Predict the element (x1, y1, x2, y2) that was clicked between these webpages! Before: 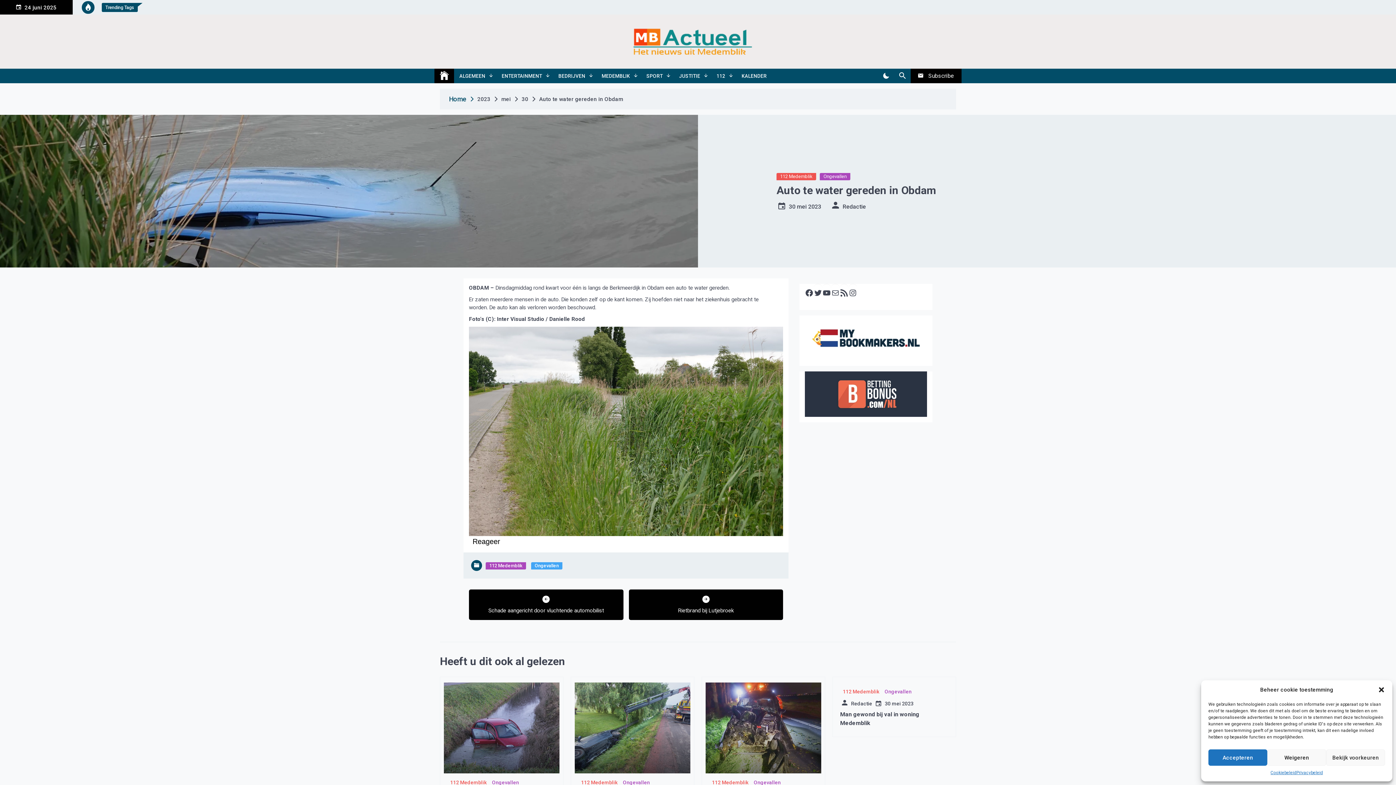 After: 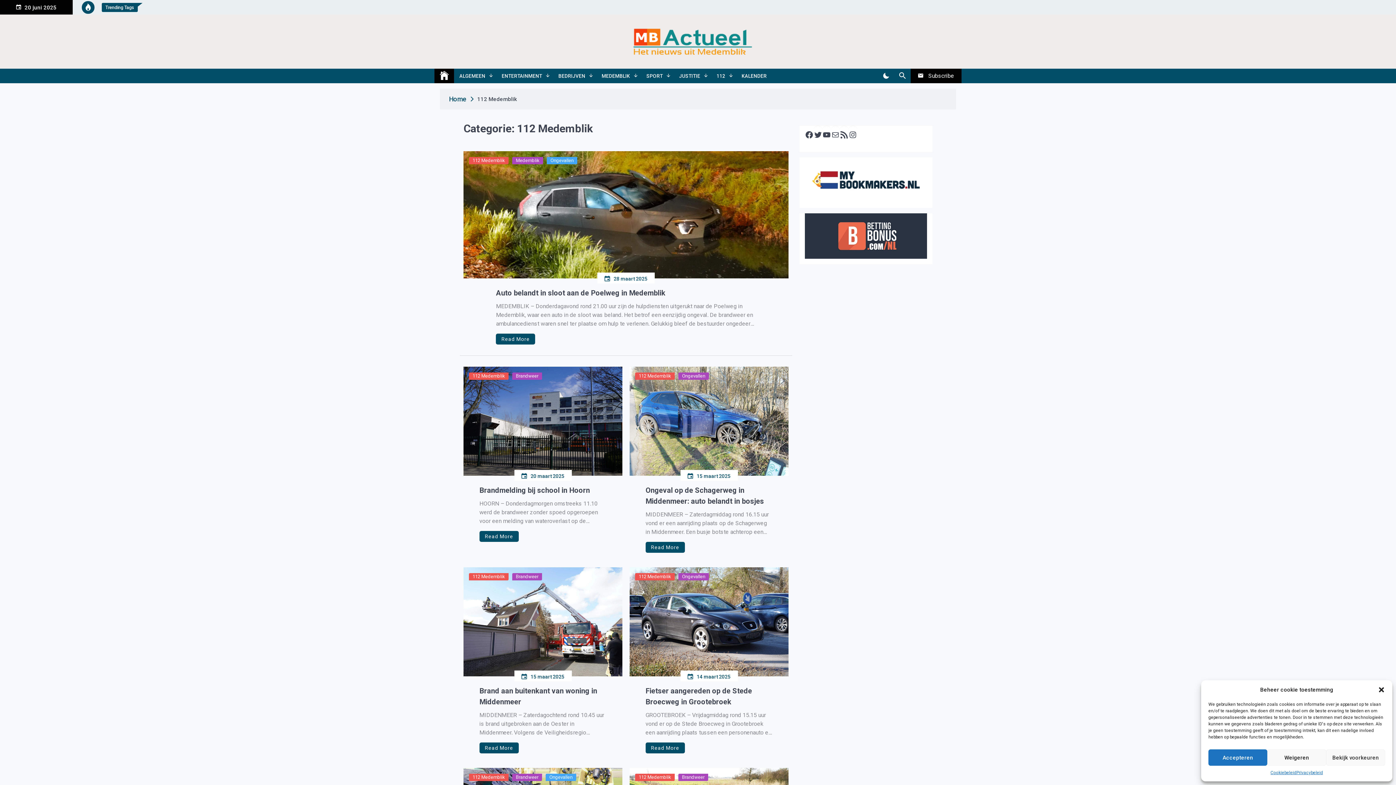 Action: bbox: (709, 779, 751, 787) label: 112 Medemblik